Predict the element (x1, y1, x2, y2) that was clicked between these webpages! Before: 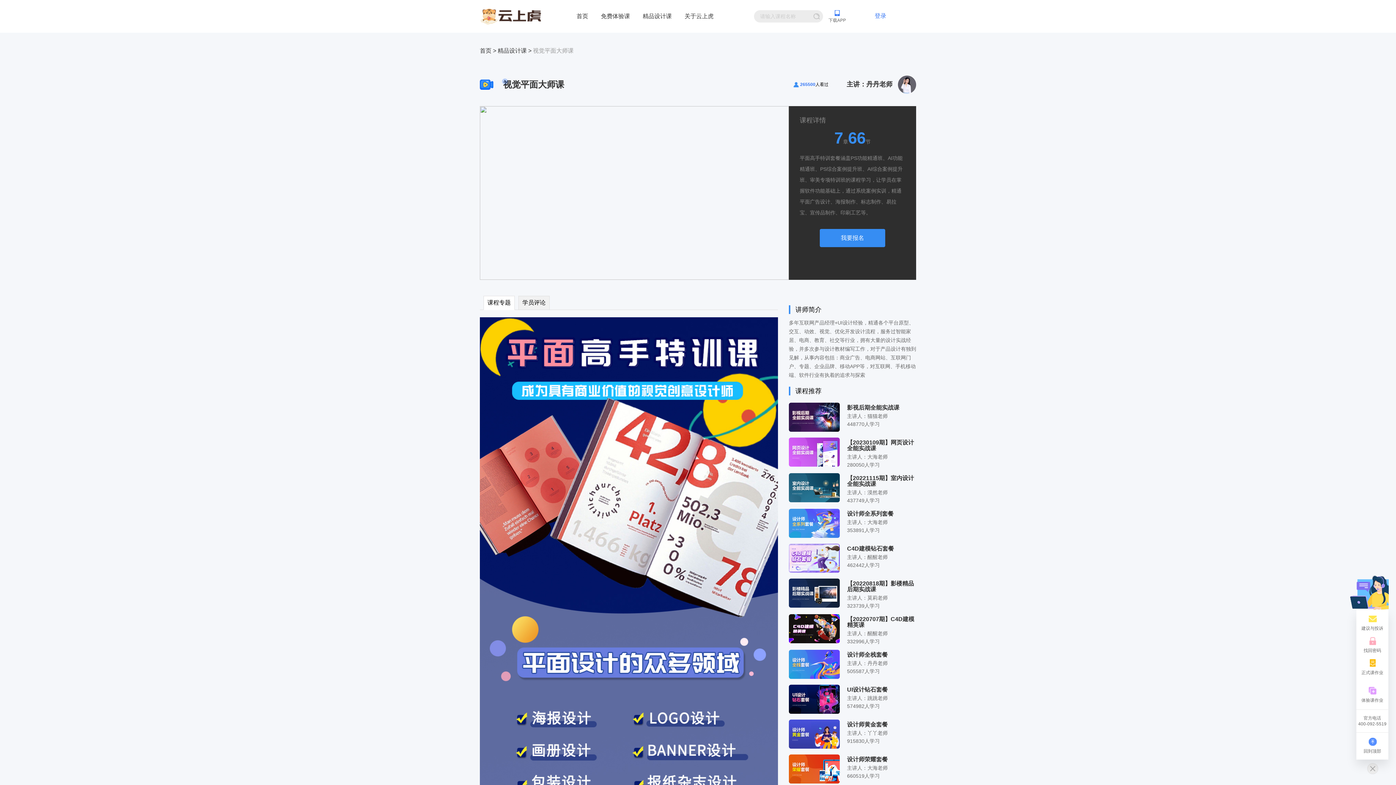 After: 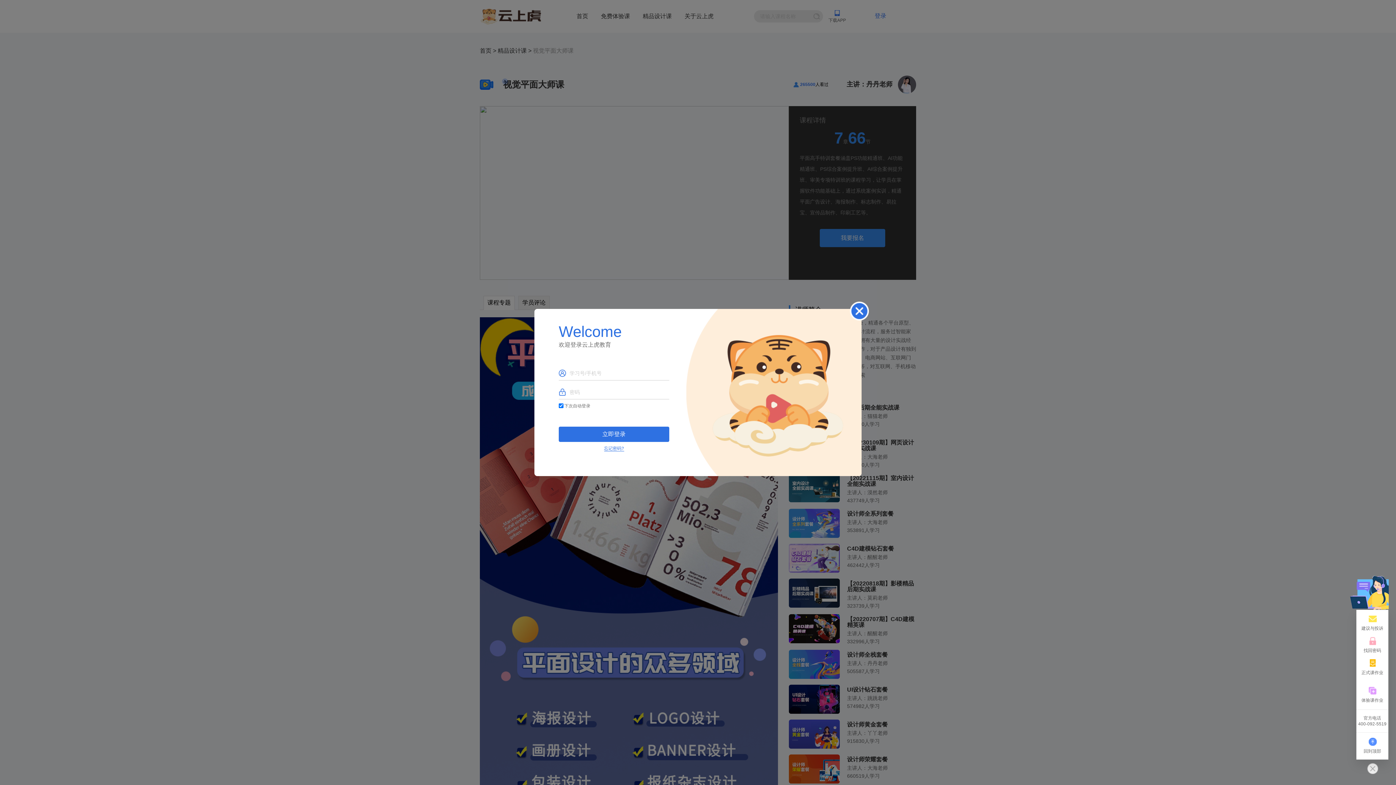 Action: label: 登录 bbox: (874, 12, 886, 18)